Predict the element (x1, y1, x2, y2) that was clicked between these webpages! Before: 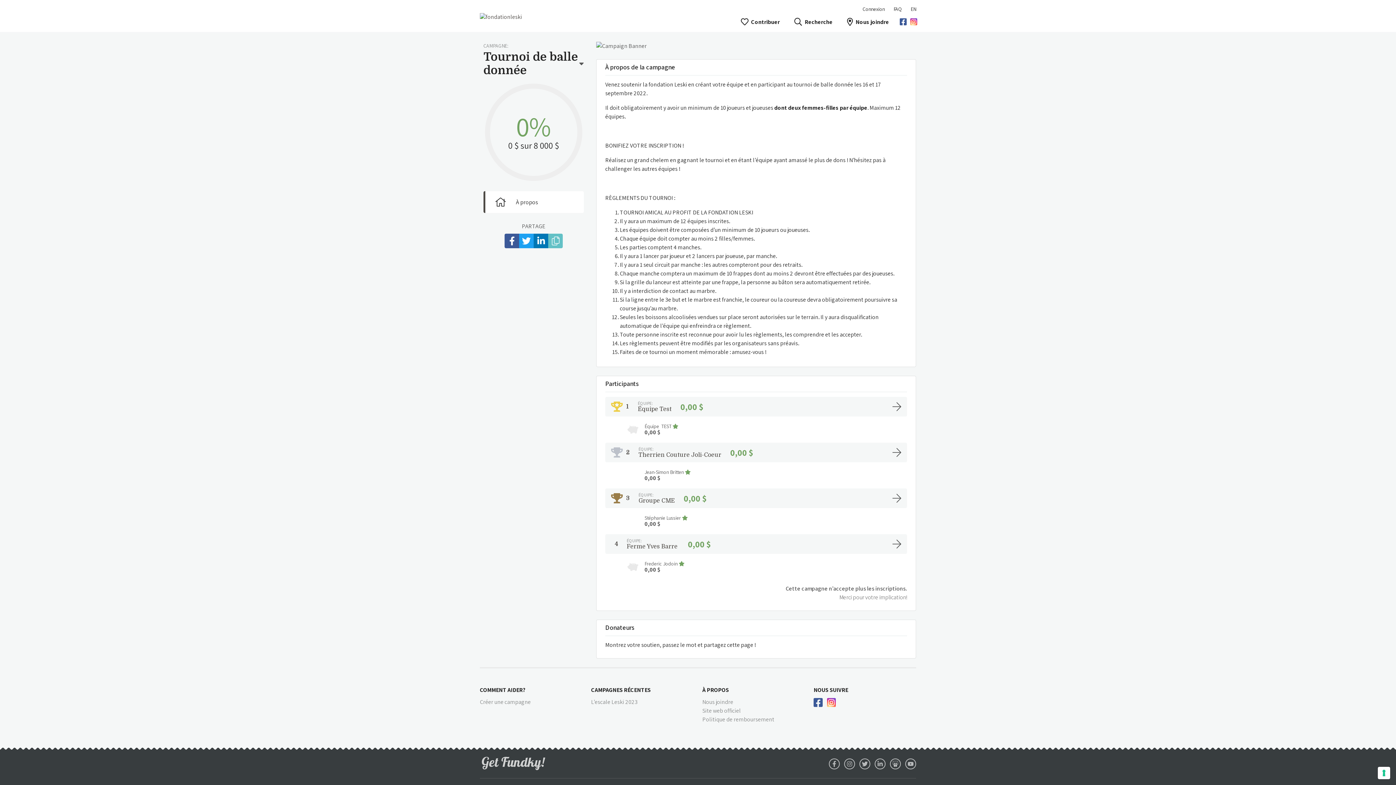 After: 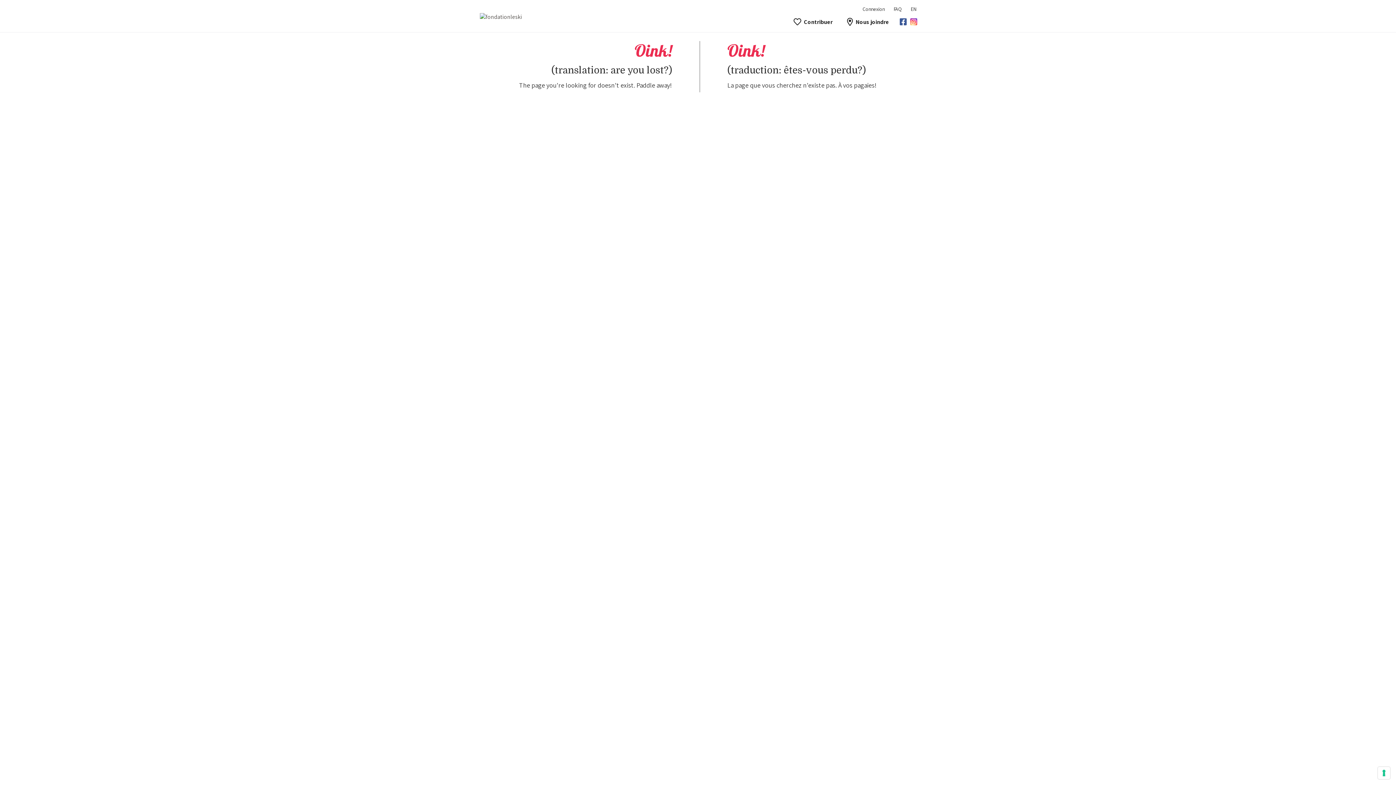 Action: label: L'escale Leski 2023 bbox: (591, 698, 637, 706)